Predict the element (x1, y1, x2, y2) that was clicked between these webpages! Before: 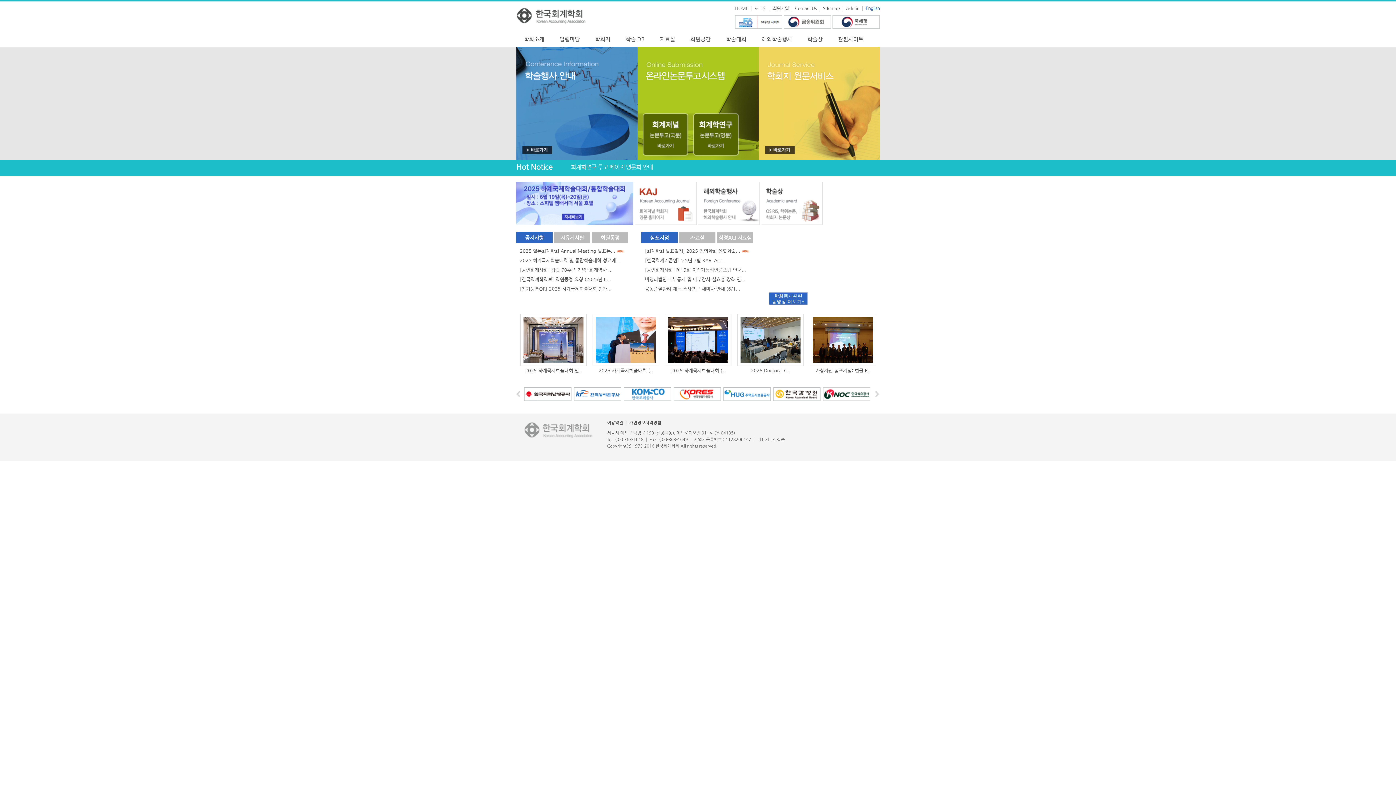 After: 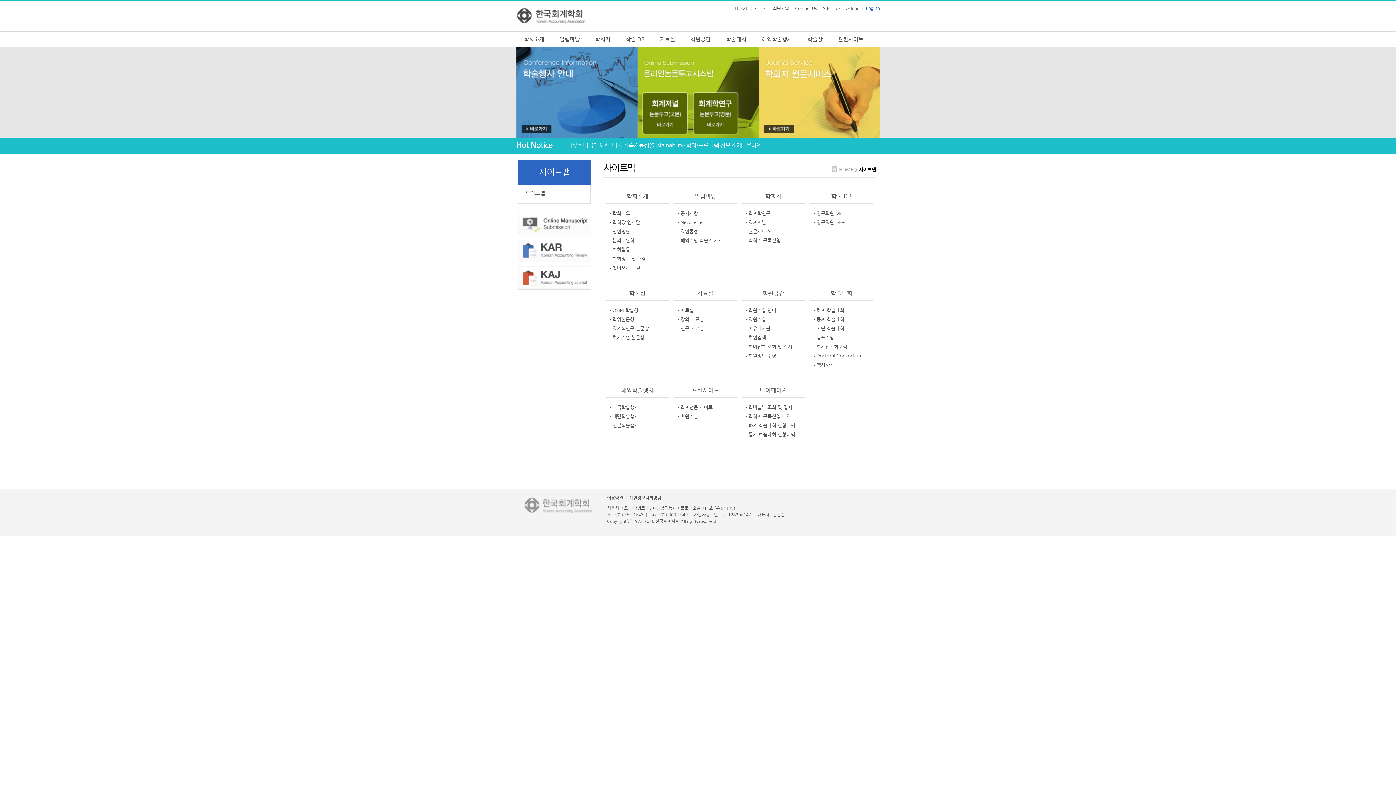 Action: bbox: (823, 5, 840, 10) label: Sitemap